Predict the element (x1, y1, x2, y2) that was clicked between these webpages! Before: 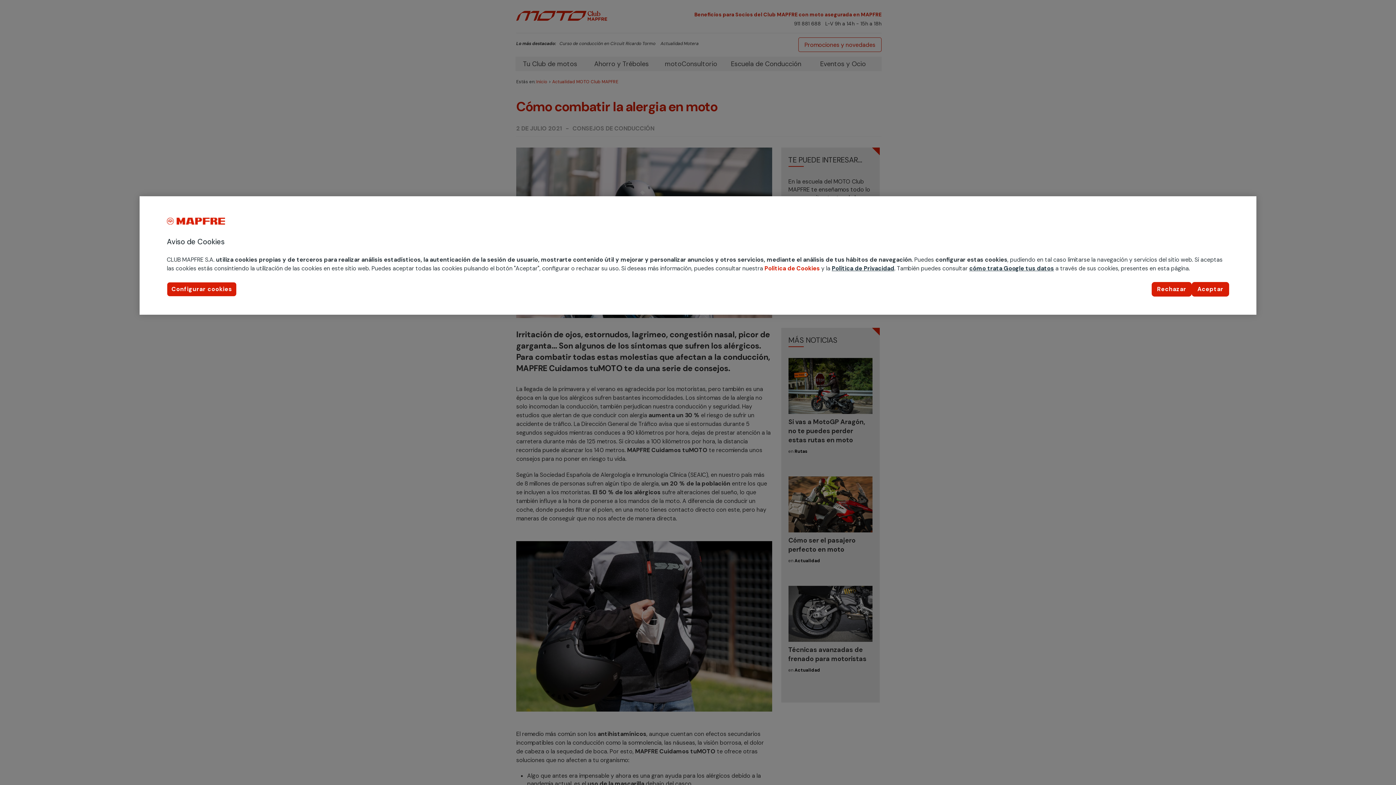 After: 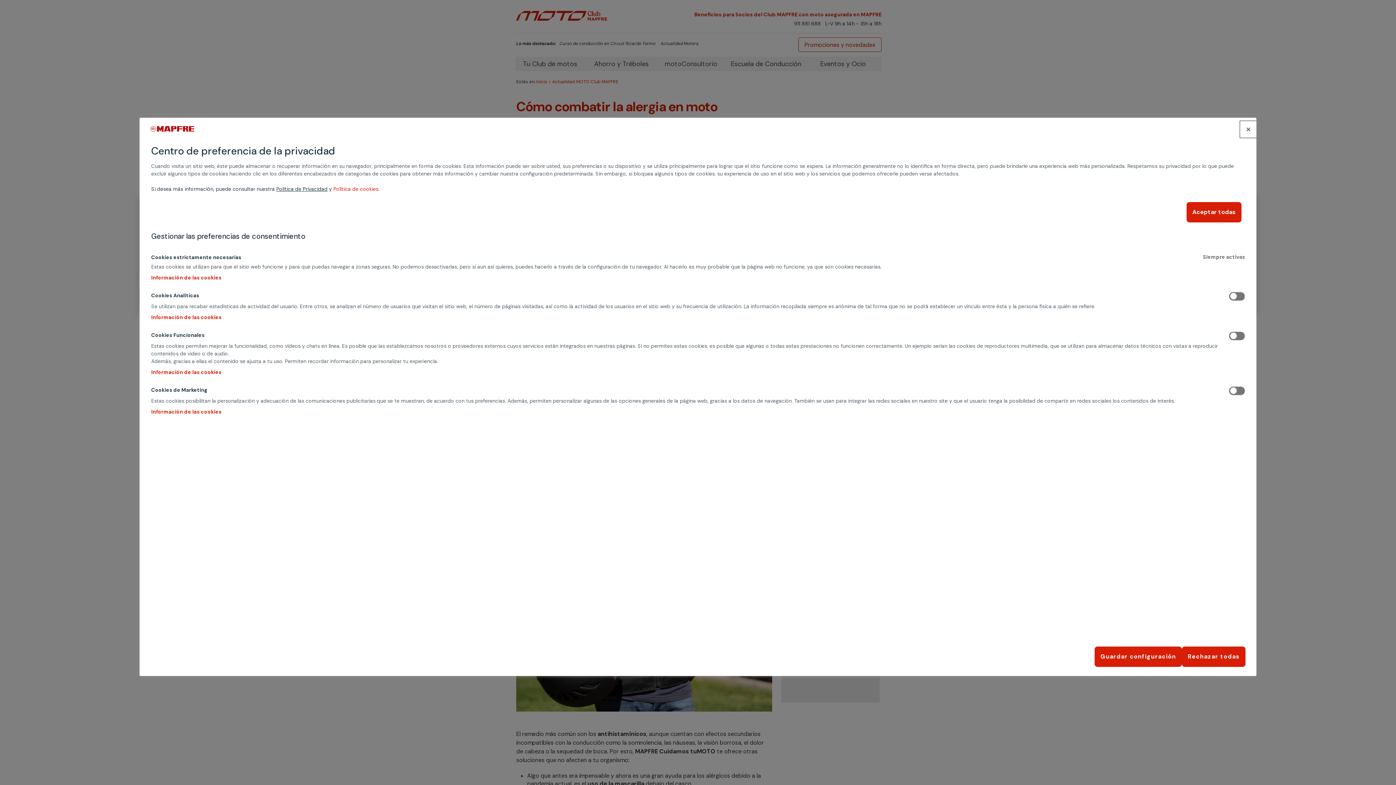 Action: label: Configurar cookies bbox: (166, 282, 236, 296)